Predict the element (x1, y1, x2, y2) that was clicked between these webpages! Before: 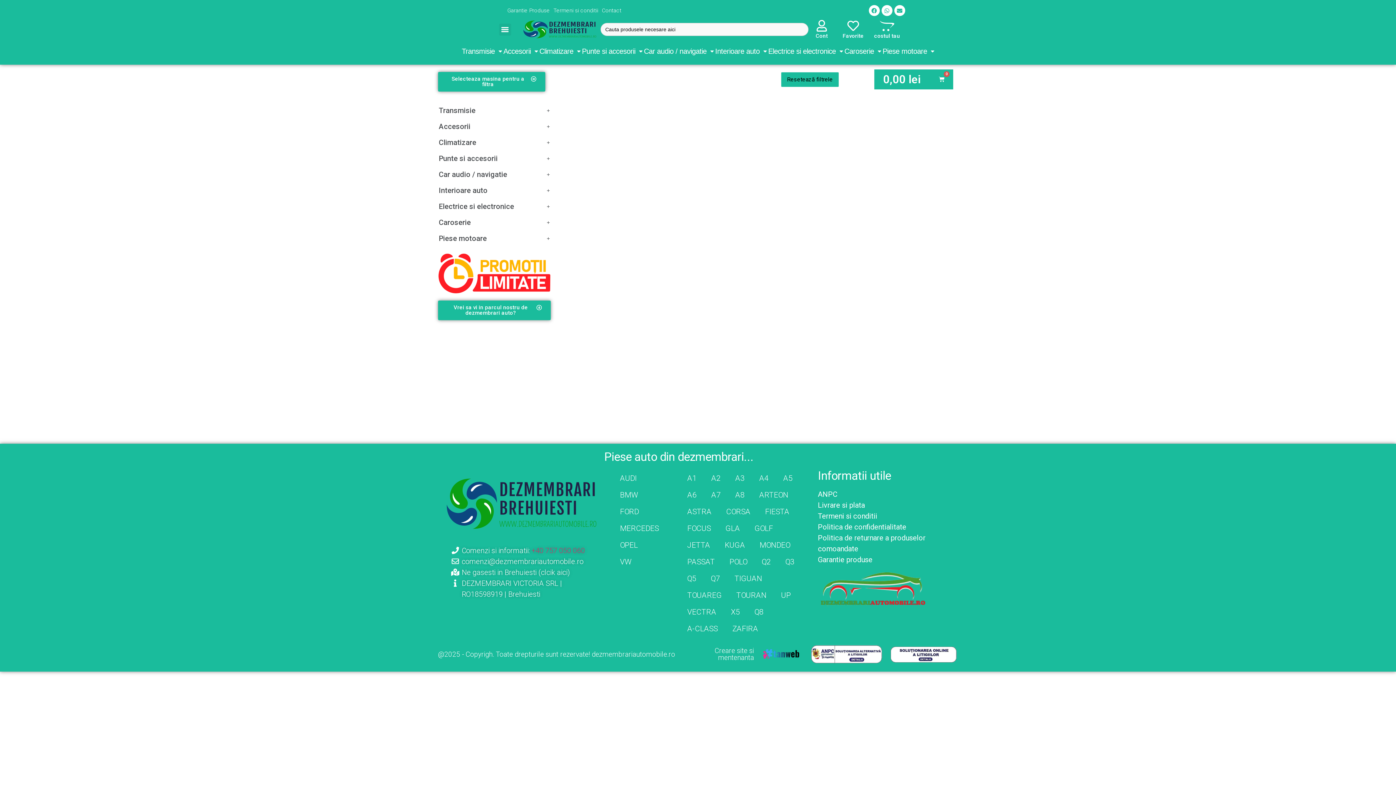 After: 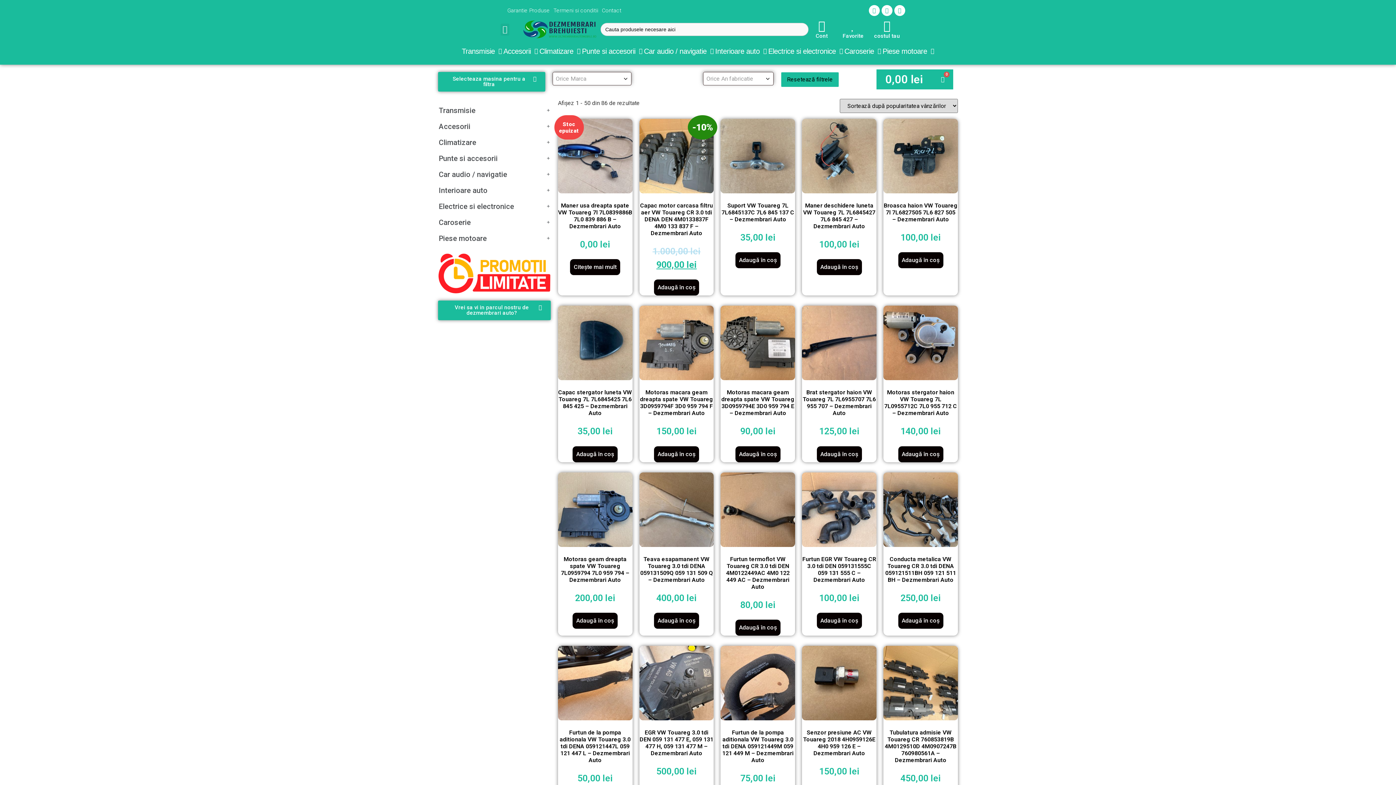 Action: bbox: (680, 587, 729, 603) label: TOUAREG